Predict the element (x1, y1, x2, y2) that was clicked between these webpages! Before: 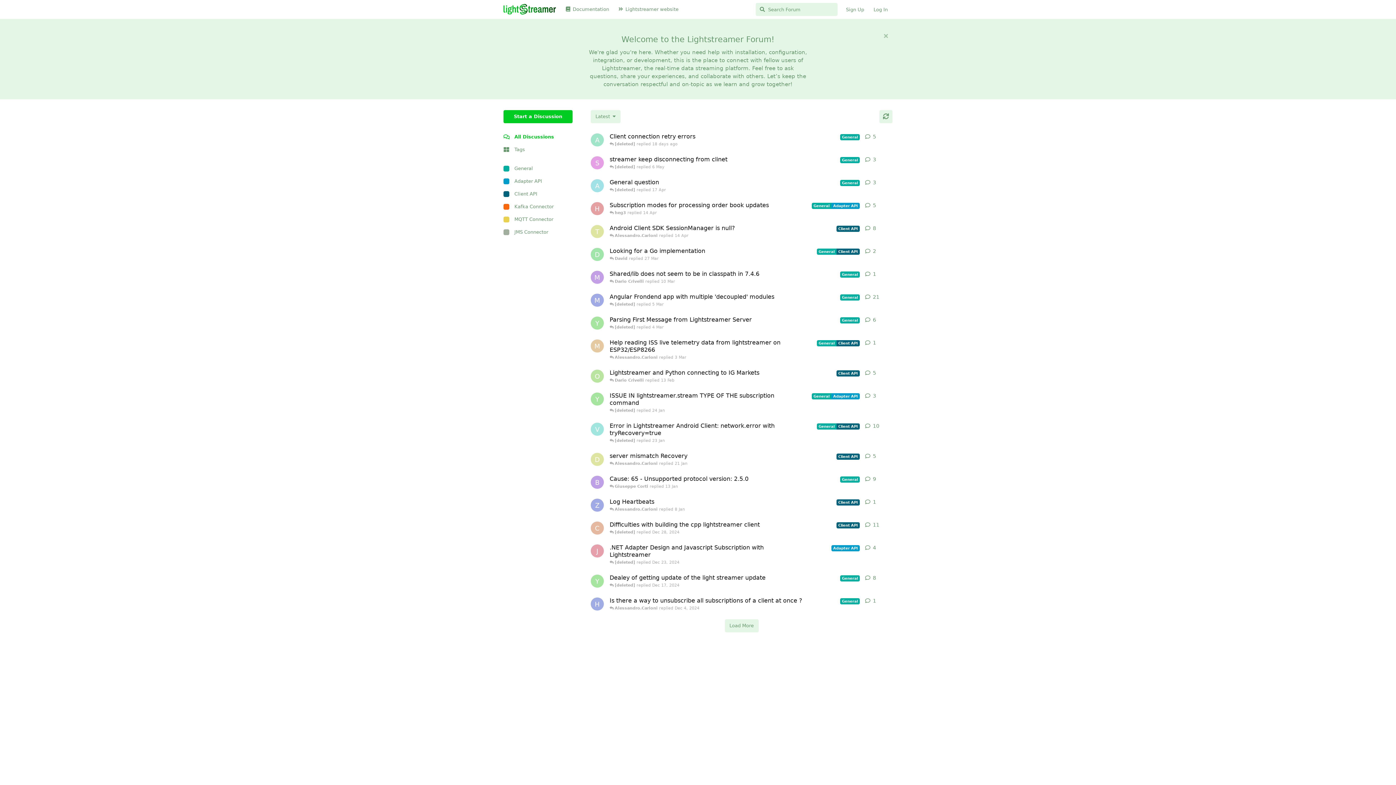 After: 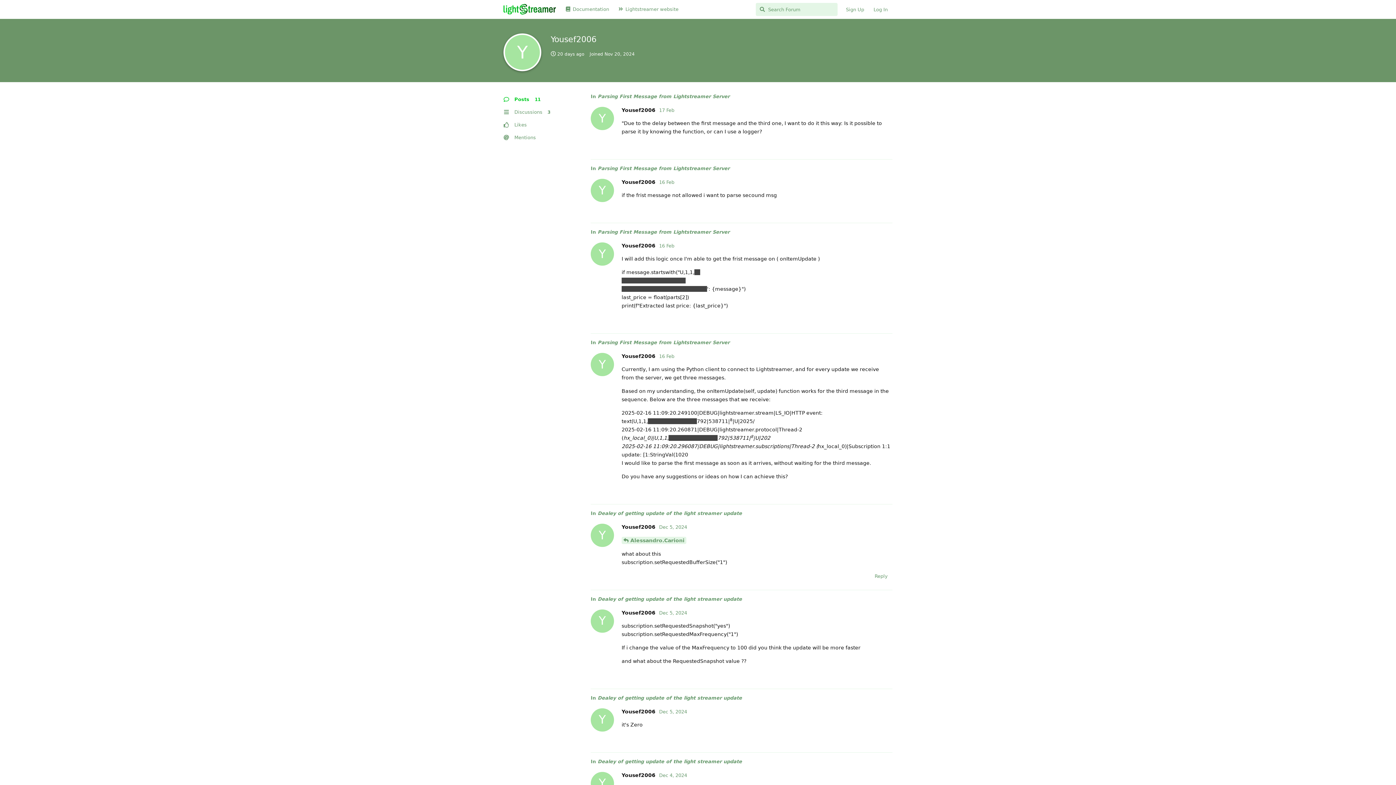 Action: label: Yousef2006 started Dec 4, 2024 bbox: (590, 574, 604, 588)